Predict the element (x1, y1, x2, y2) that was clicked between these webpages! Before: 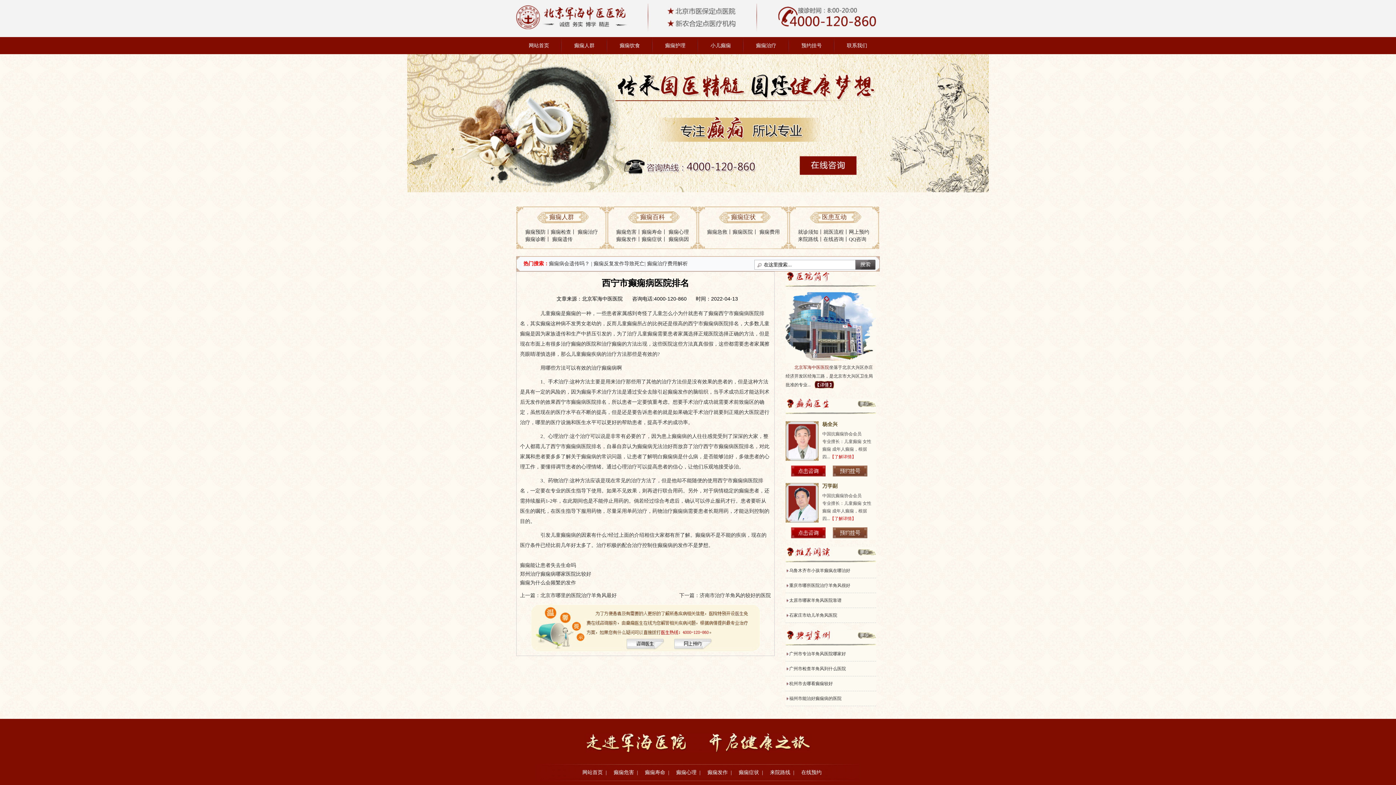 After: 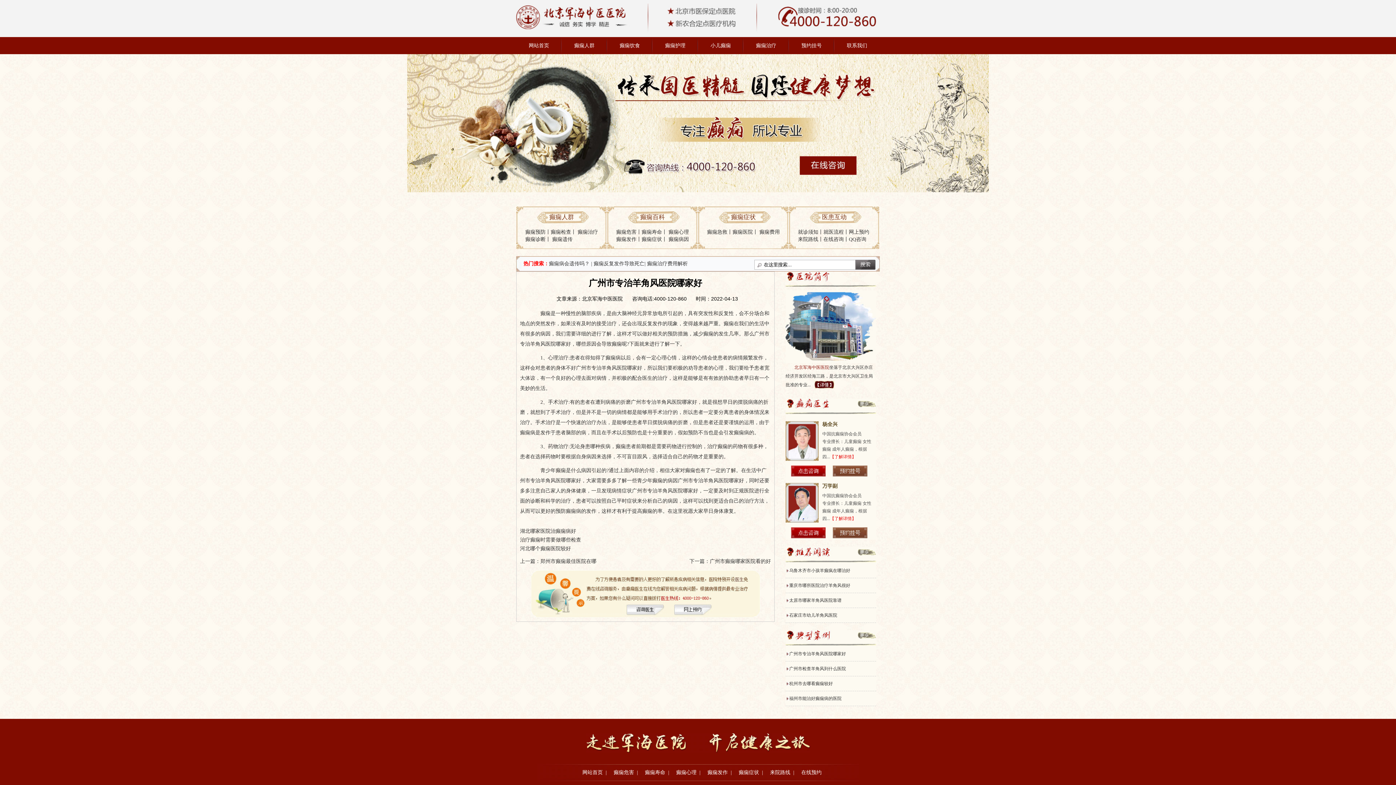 Action: label: 广州市专治羊角风医院哪家好 bbox: (789, 651, 846, 656)